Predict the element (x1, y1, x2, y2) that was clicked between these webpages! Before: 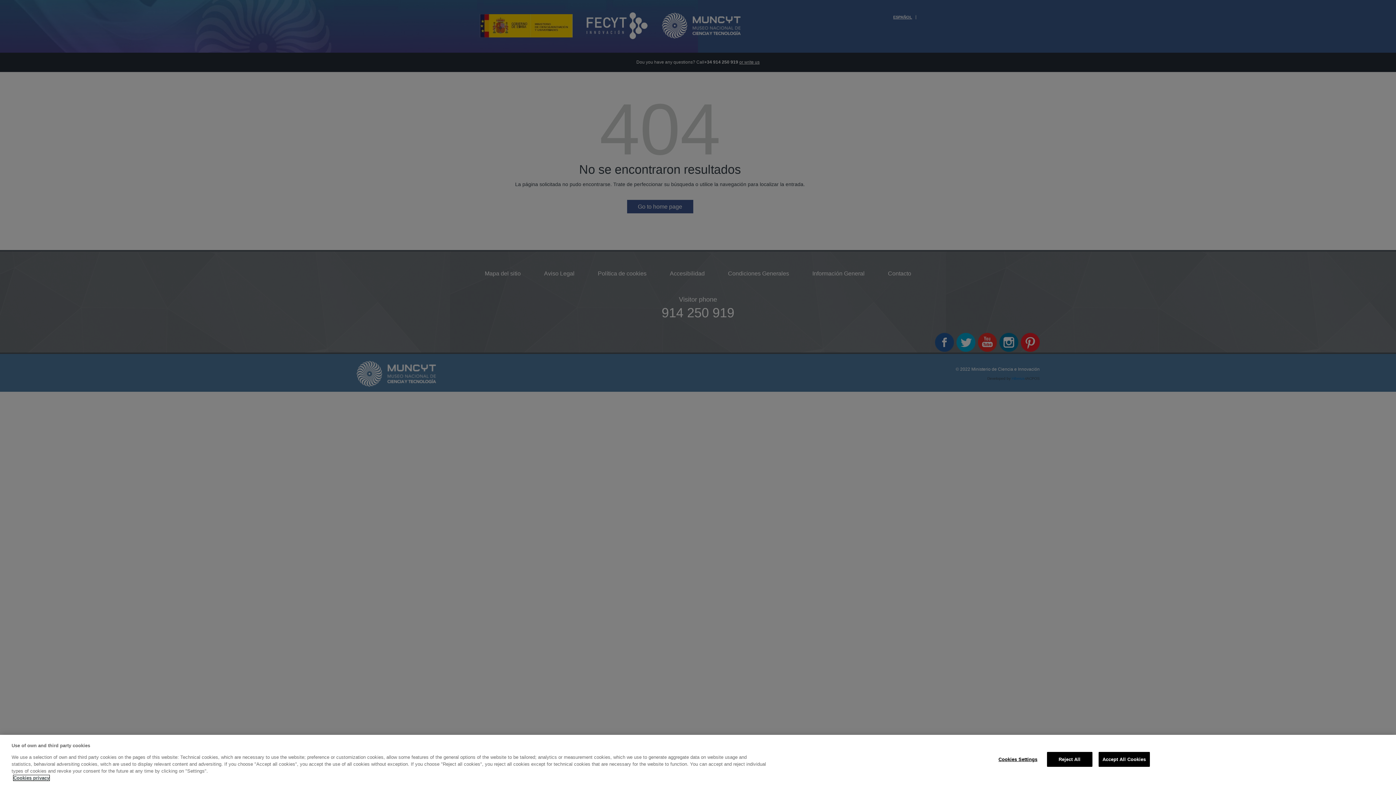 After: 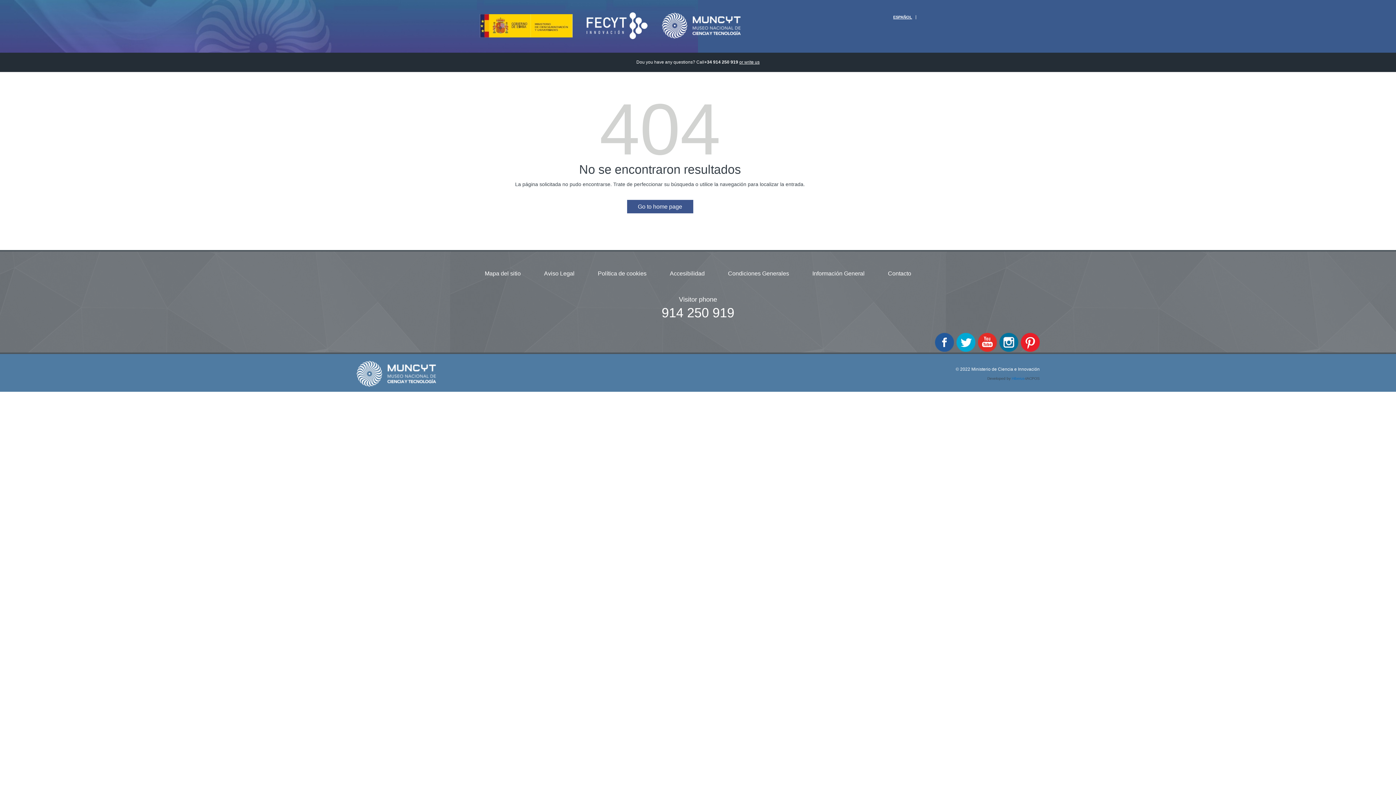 Action: label: Reject All bbox: (1047, 752, 1092, 767)